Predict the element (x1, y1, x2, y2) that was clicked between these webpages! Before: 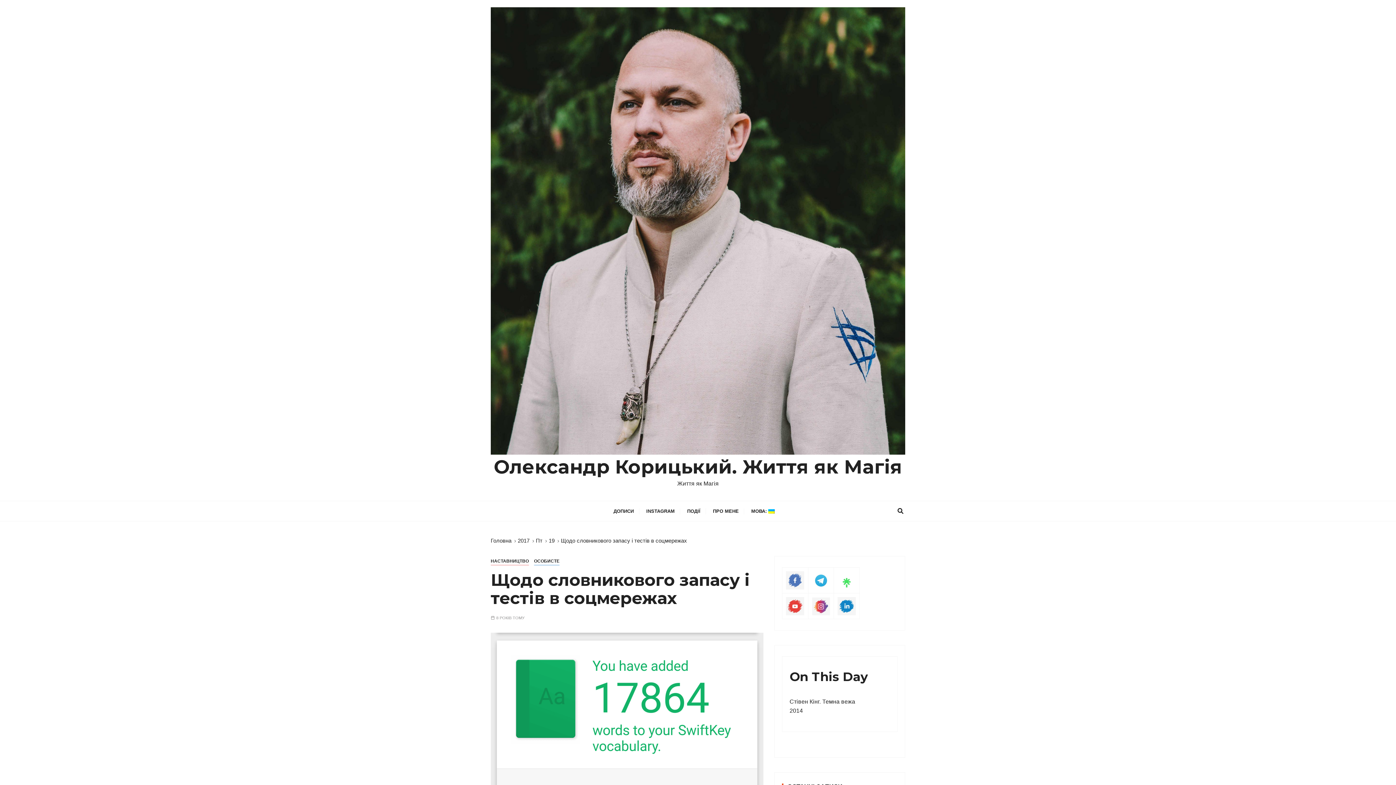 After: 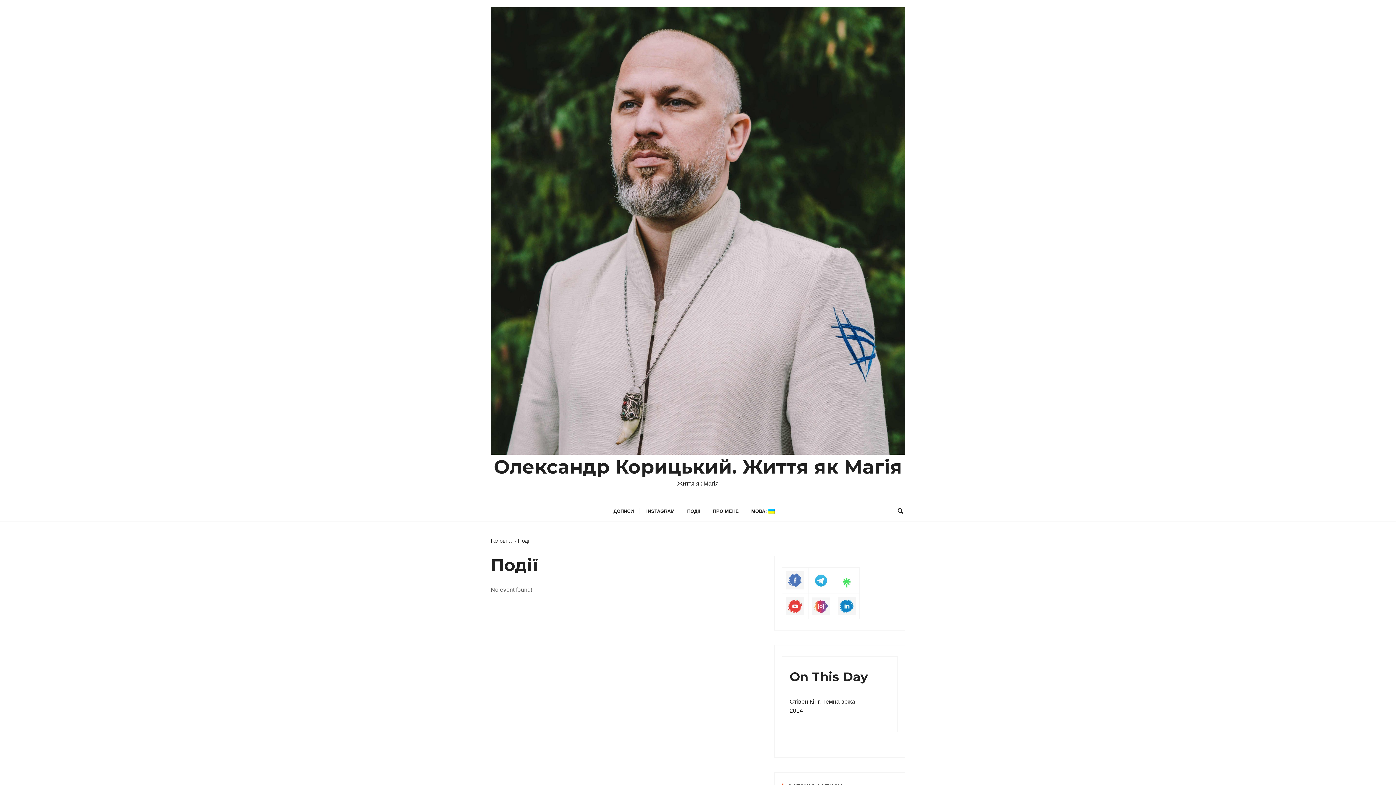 Action: bbox: (681, 501, 706, 521) label: ПОДІЇ